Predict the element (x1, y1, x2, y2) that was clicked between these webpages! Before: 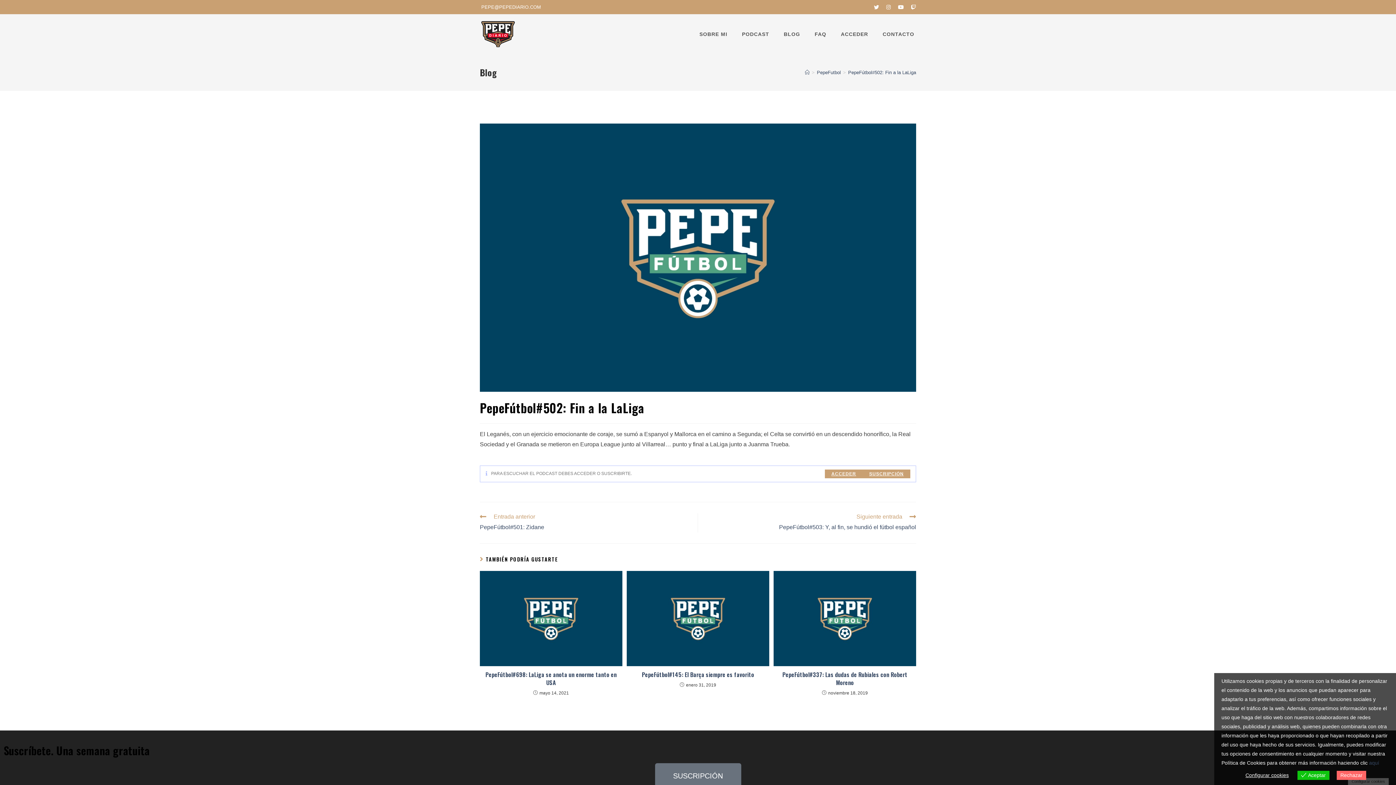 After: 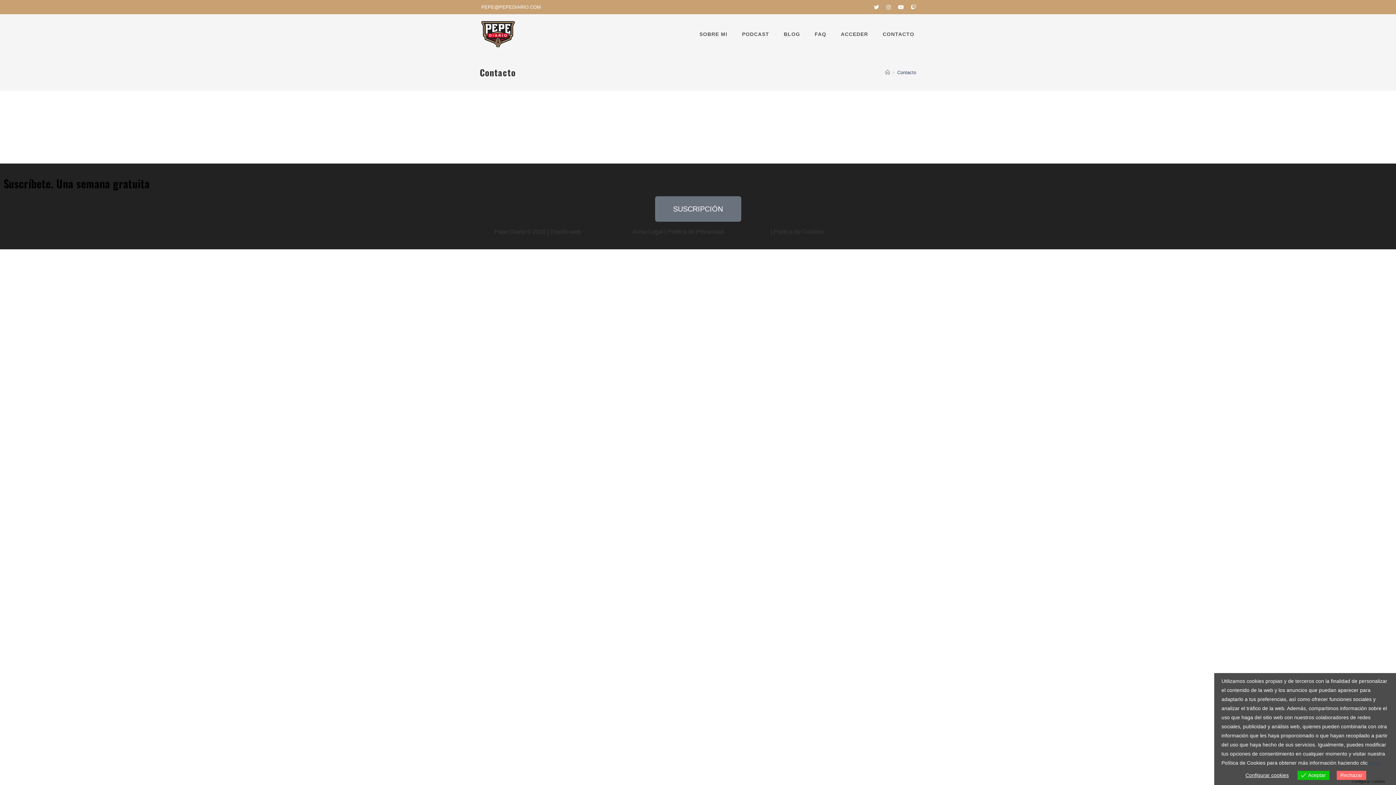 Action: label: CONTACTO bbox: (875, 14, 921, 54)